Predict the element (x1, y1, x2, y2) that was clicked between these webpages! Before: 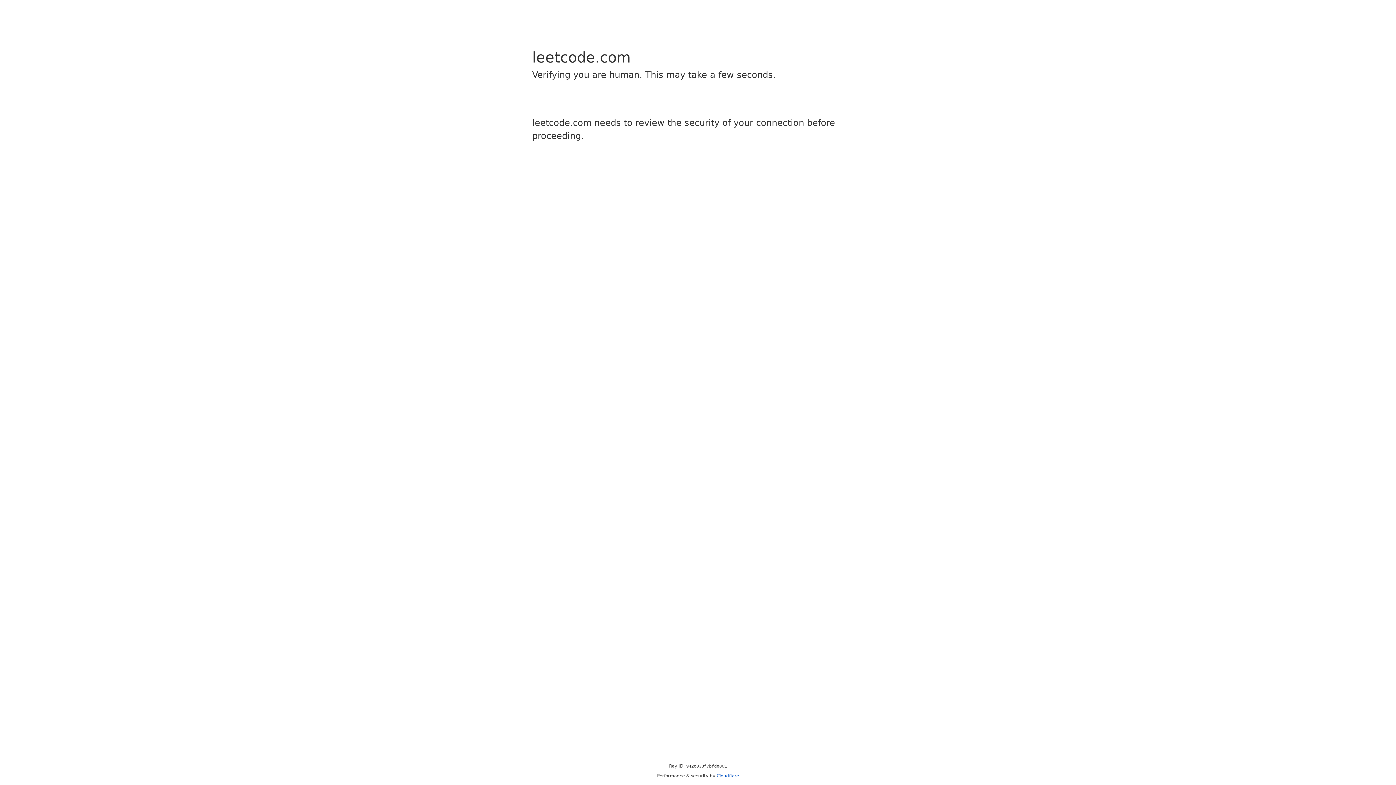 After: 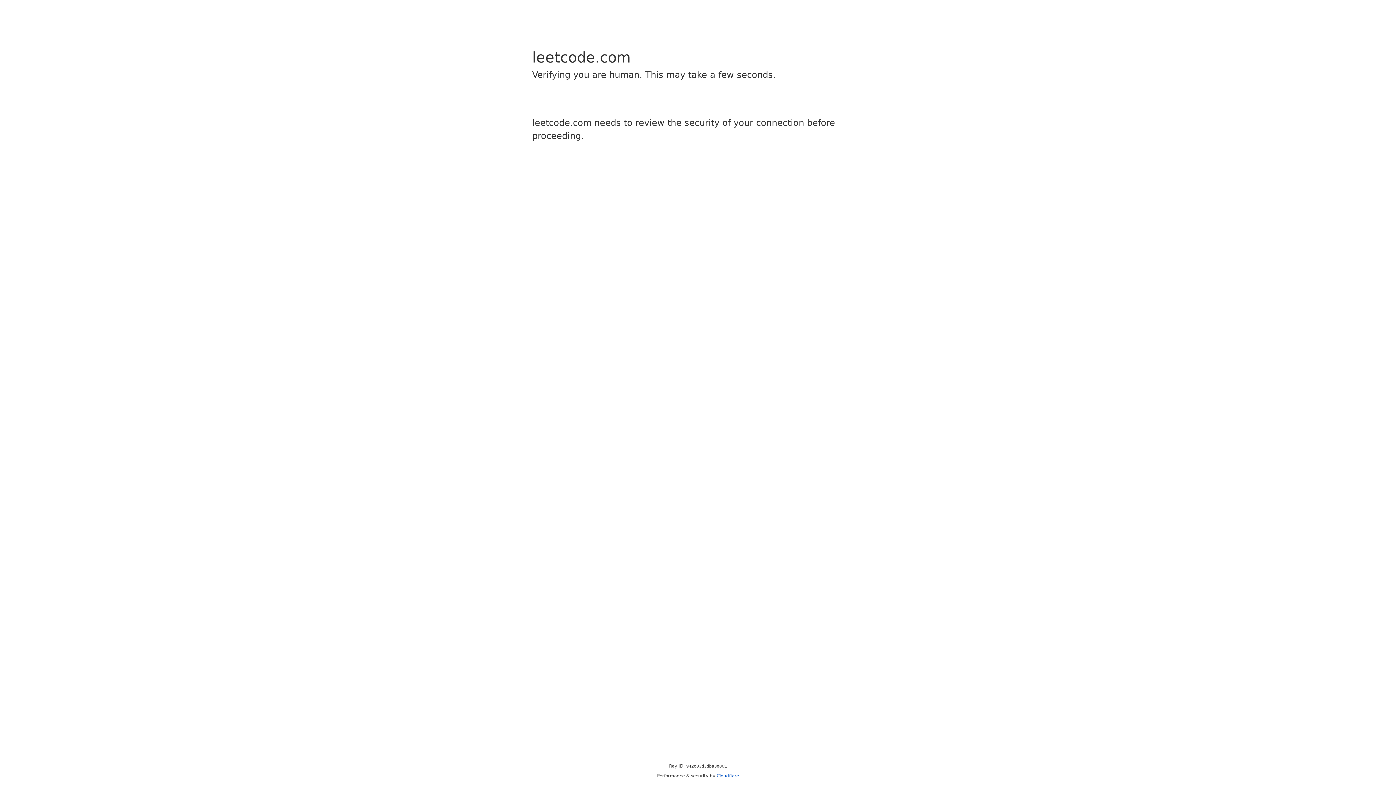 Action: label: Cloudflare bbox: (716, 773, 739, 778)